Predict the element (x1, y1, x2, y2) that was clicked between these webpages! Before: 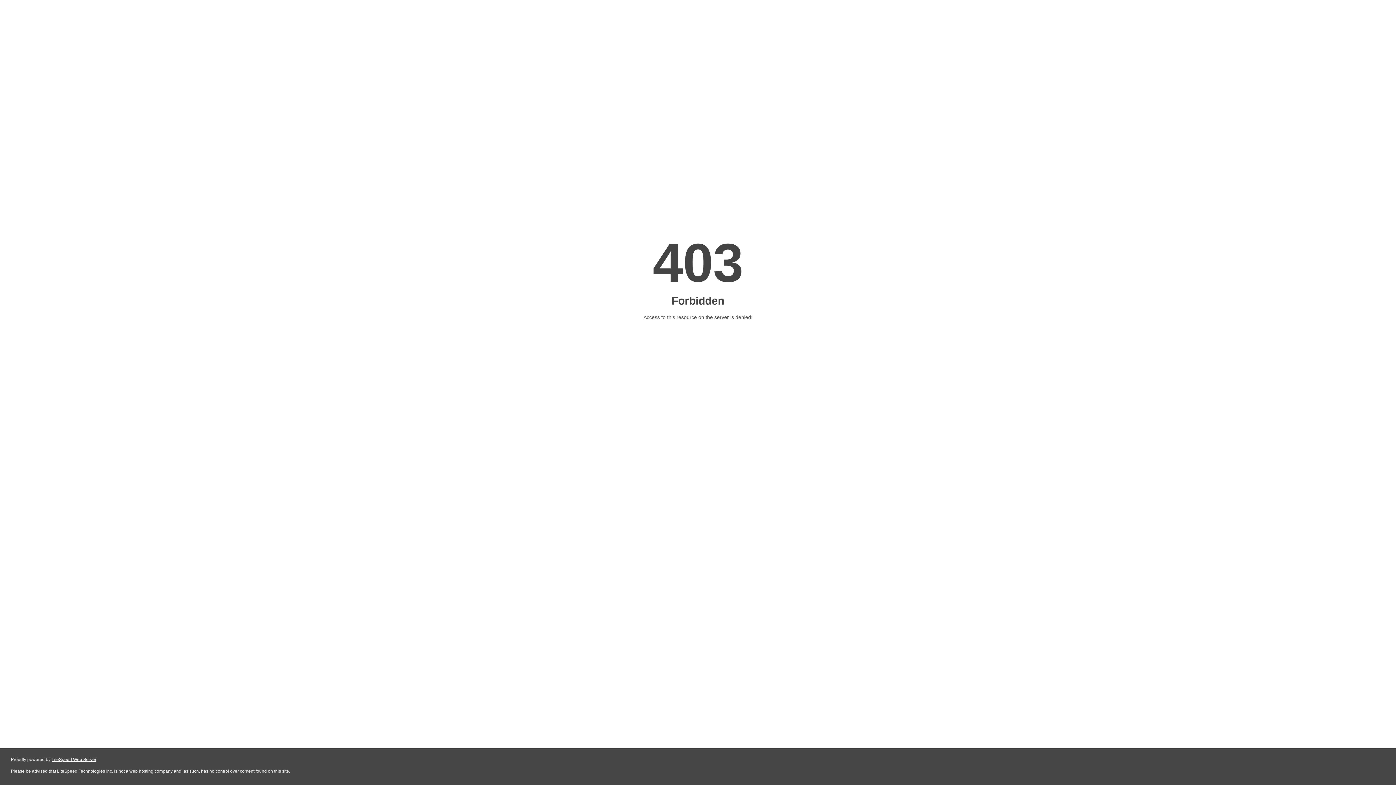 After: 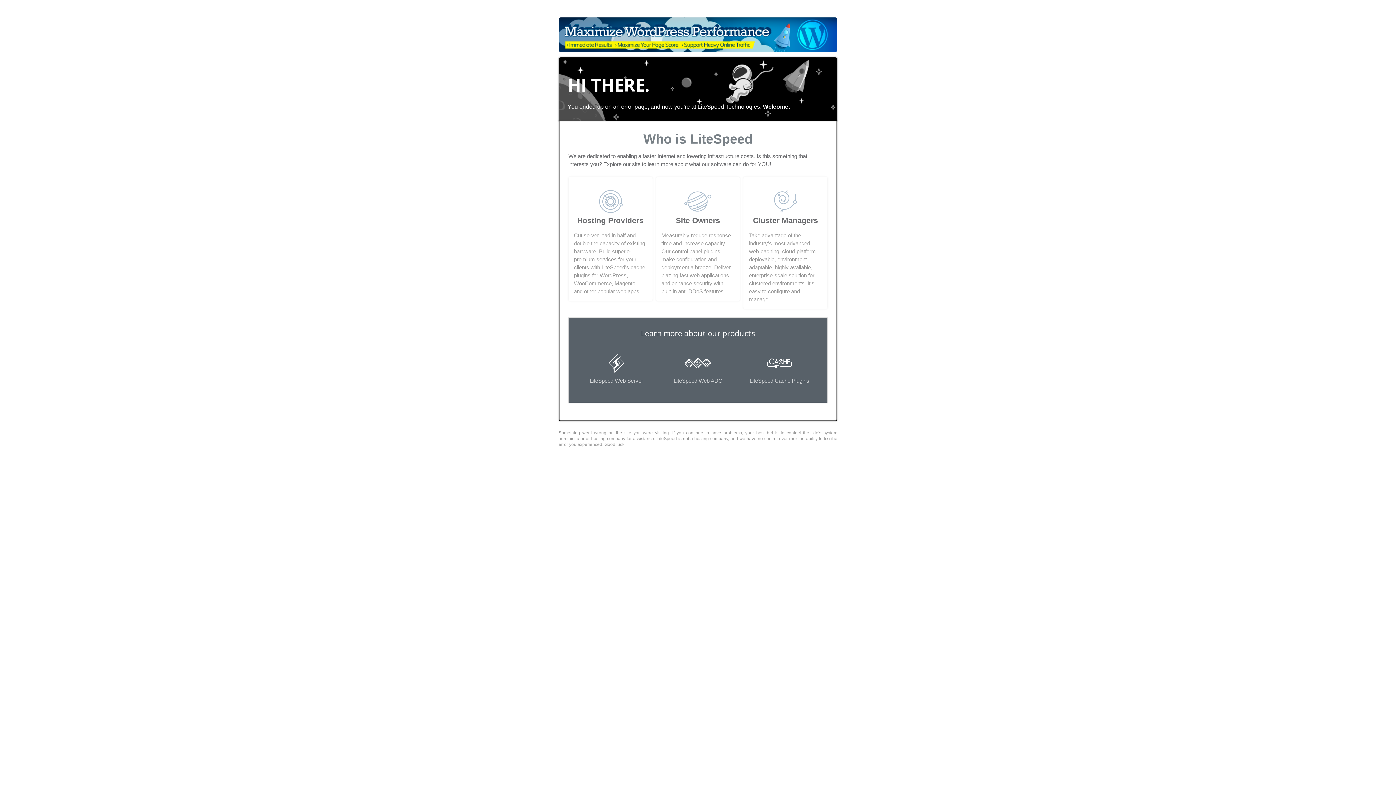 Action: label: LiteSpeed Web Server bbox: (51, 757, 96, 762)